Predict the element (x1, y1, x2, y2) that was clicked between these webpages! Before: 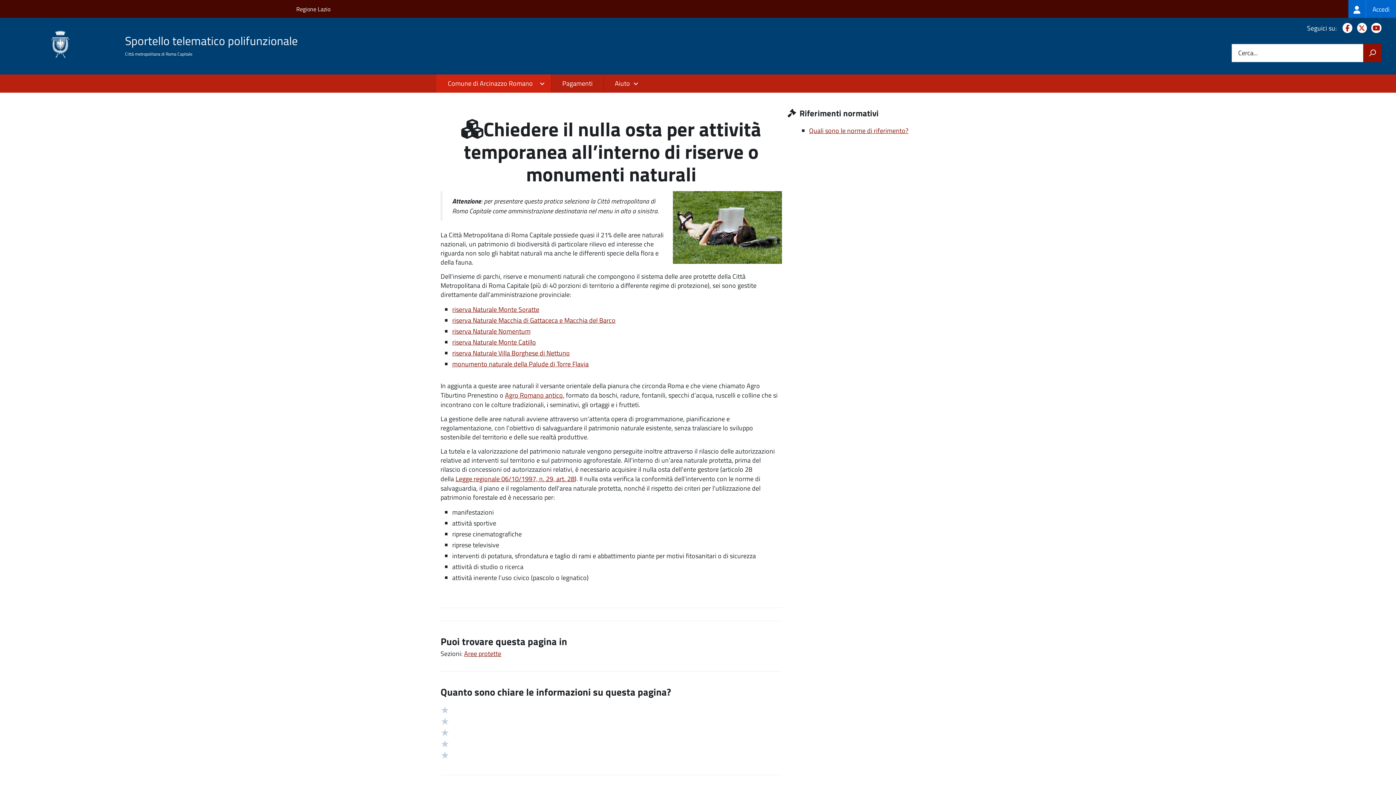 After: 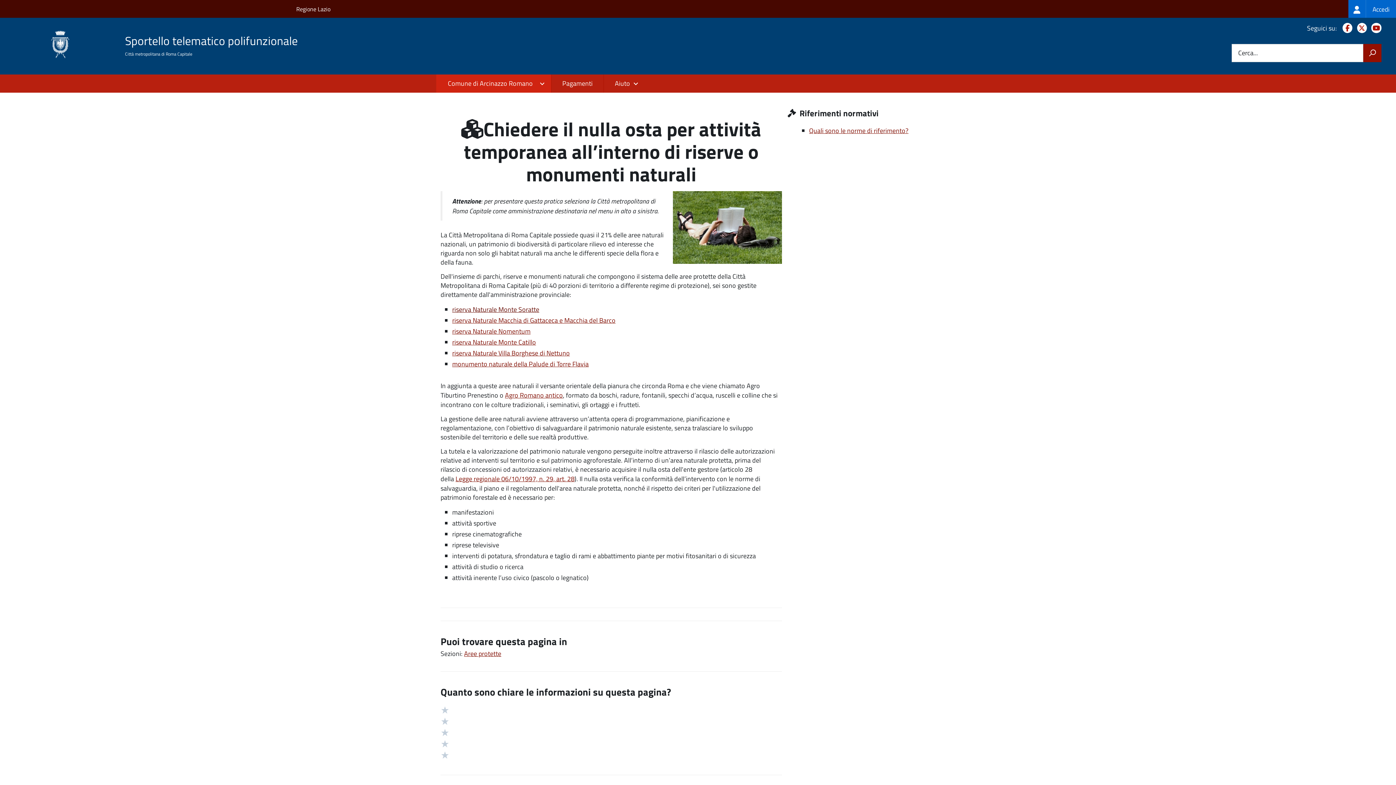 Action: bbox: (452, 304, 539, 314) label: riserva Naturale Monte Soratte